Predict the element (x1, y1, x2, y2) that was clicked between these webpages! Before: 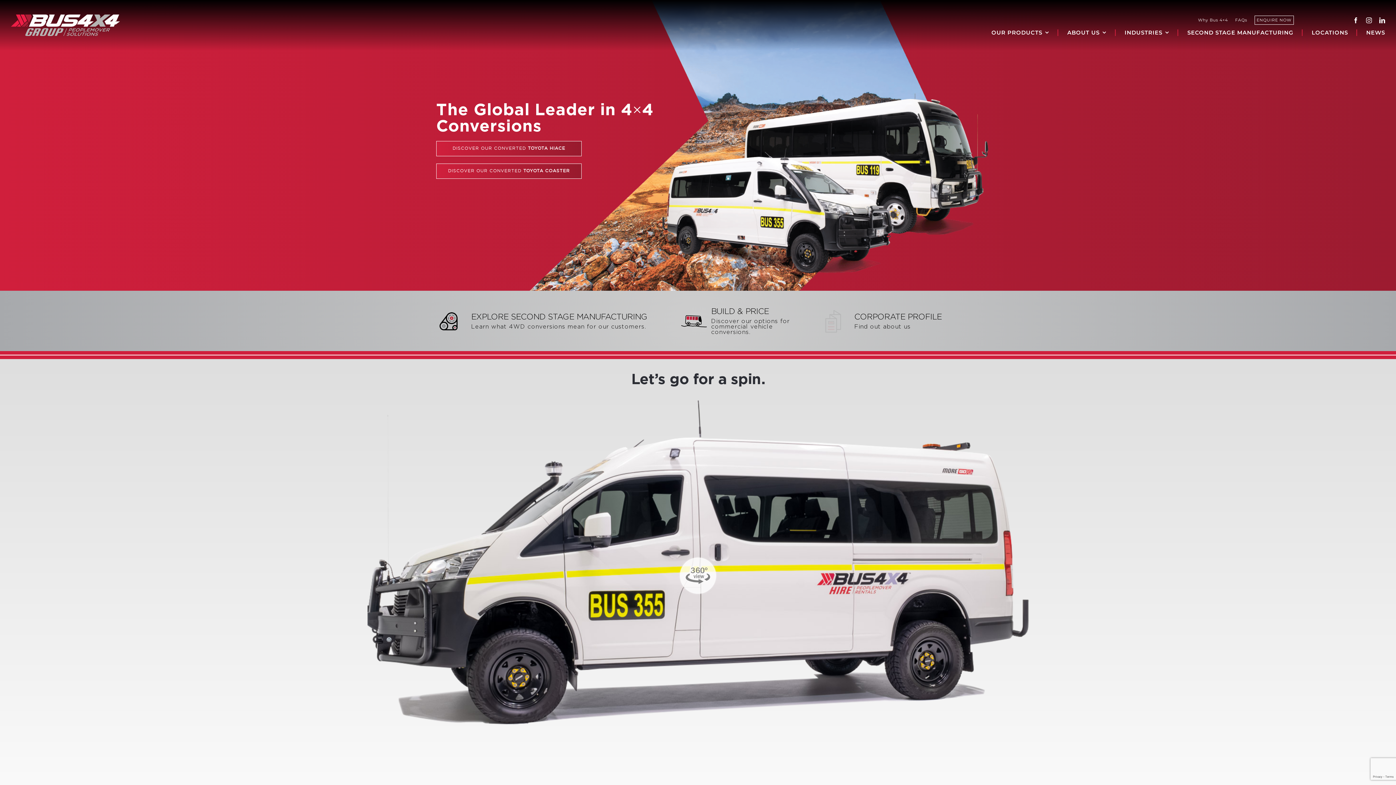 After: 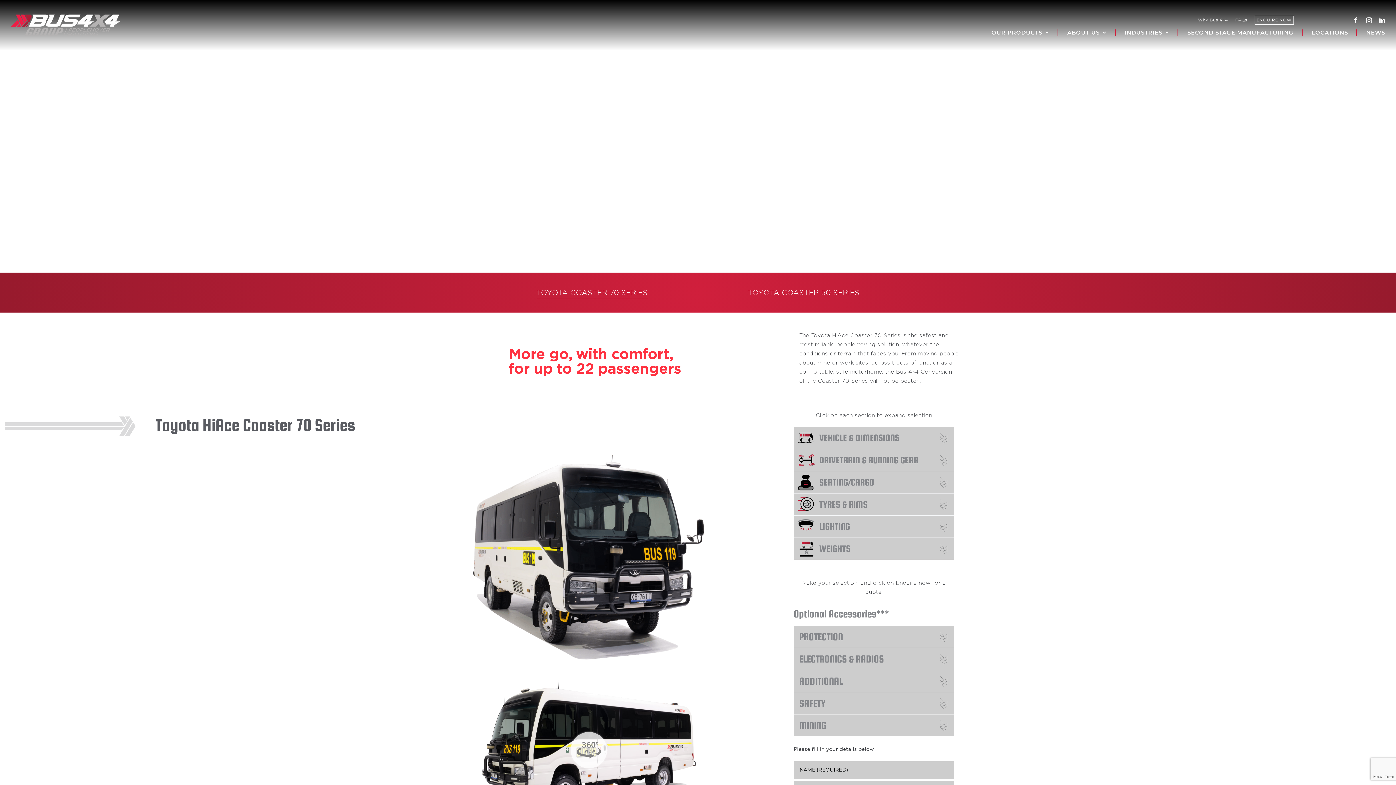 Action: bbox: (436, 163, 581, 178) label: DISCOVER OUR CONVERTED TOYOTA COASTER